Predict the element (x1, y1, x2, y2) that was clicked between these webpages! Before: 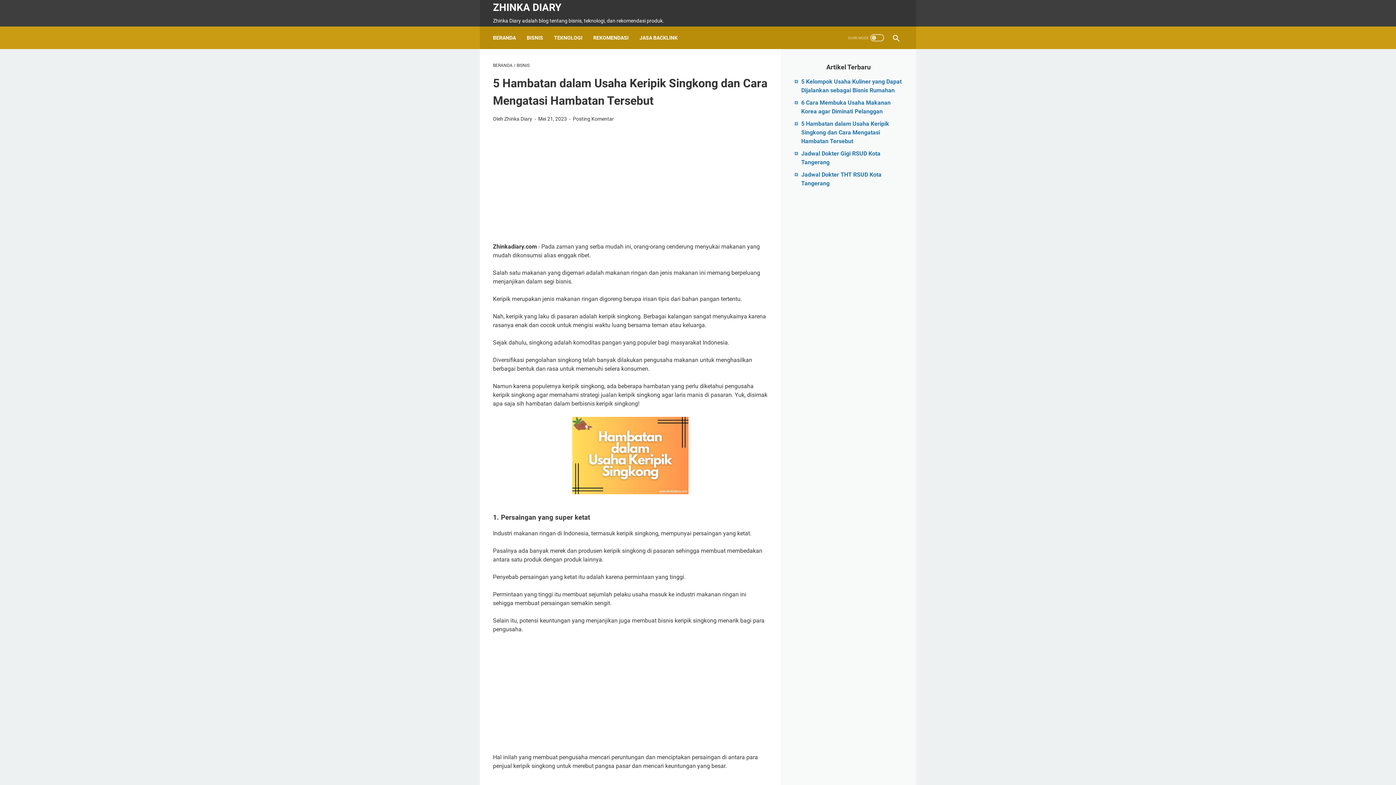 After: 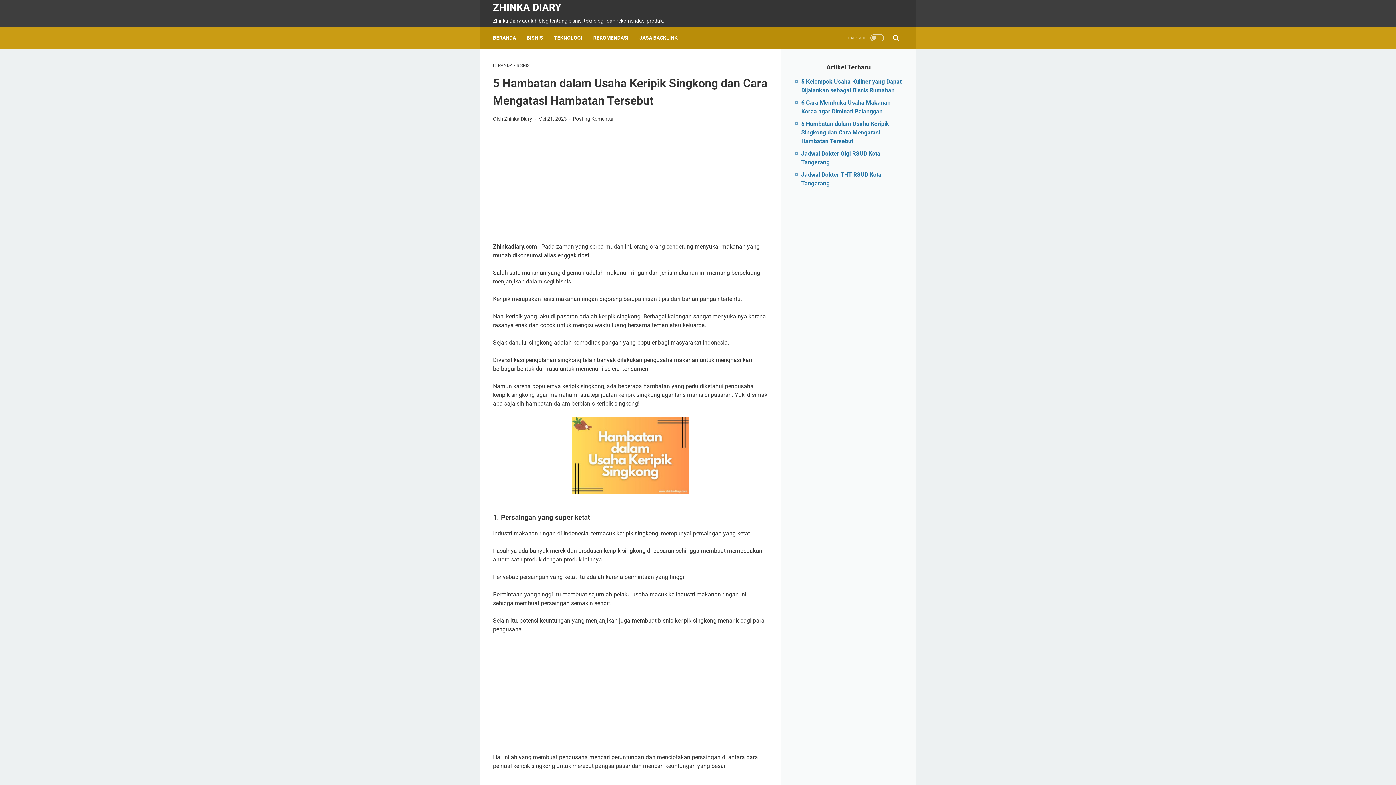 Action: label: 5 Hambatan dalam Usaha Keripik Singkong dan Cara Mengatasi Hambatan Tersebut bbox: (801, 120, 889, 144)